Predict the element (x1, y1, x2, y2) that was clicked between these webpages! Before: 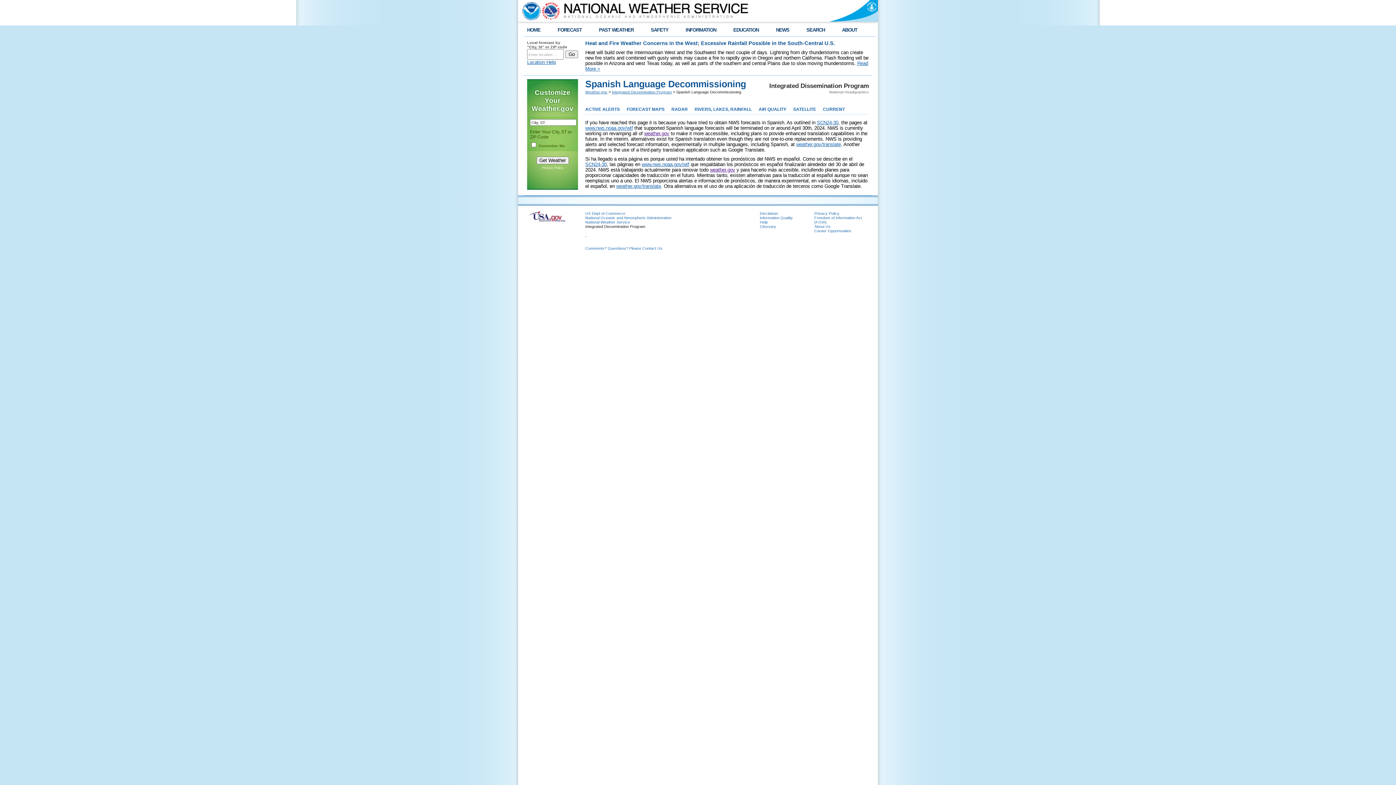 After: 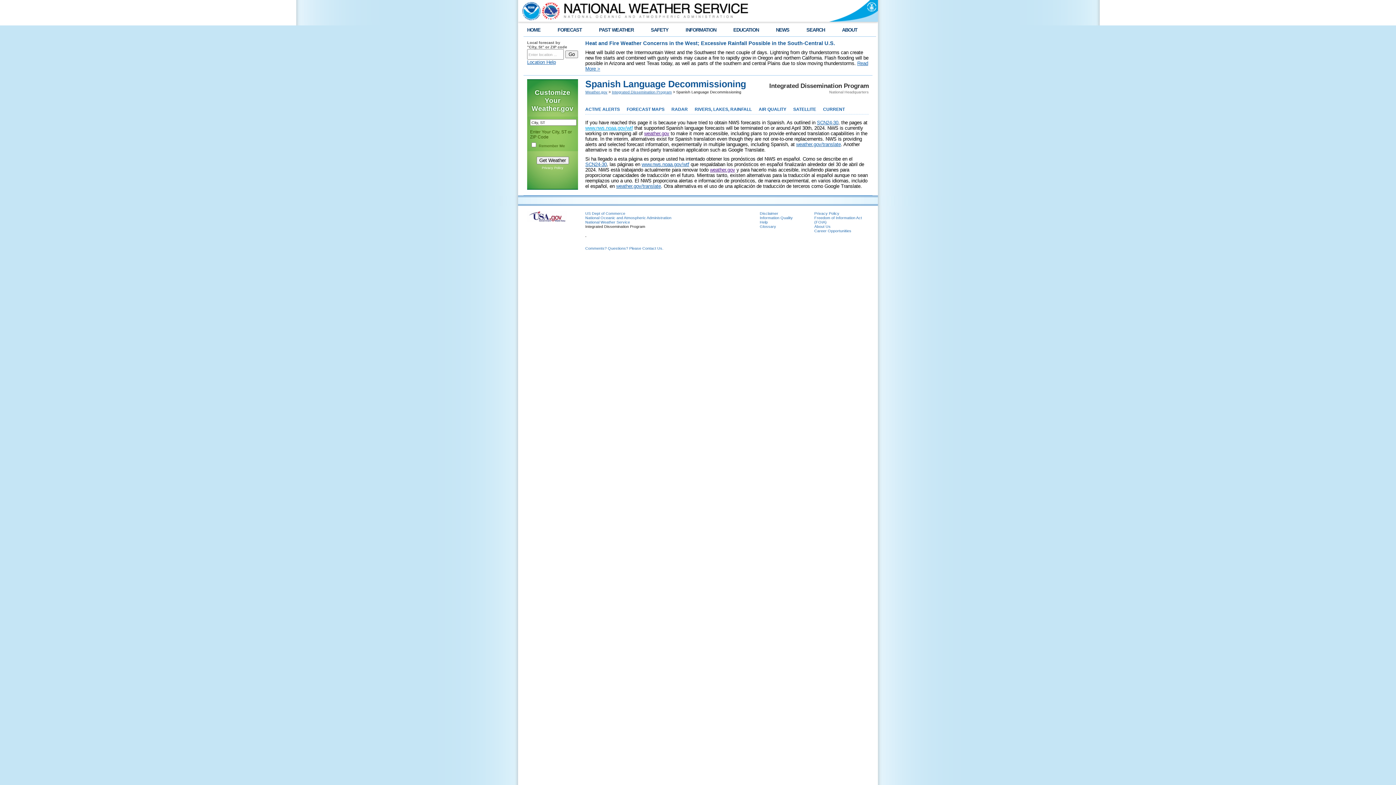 Action: label: www.nws.noaa.gov/wtf bbox: (585, 125, 633, 130)